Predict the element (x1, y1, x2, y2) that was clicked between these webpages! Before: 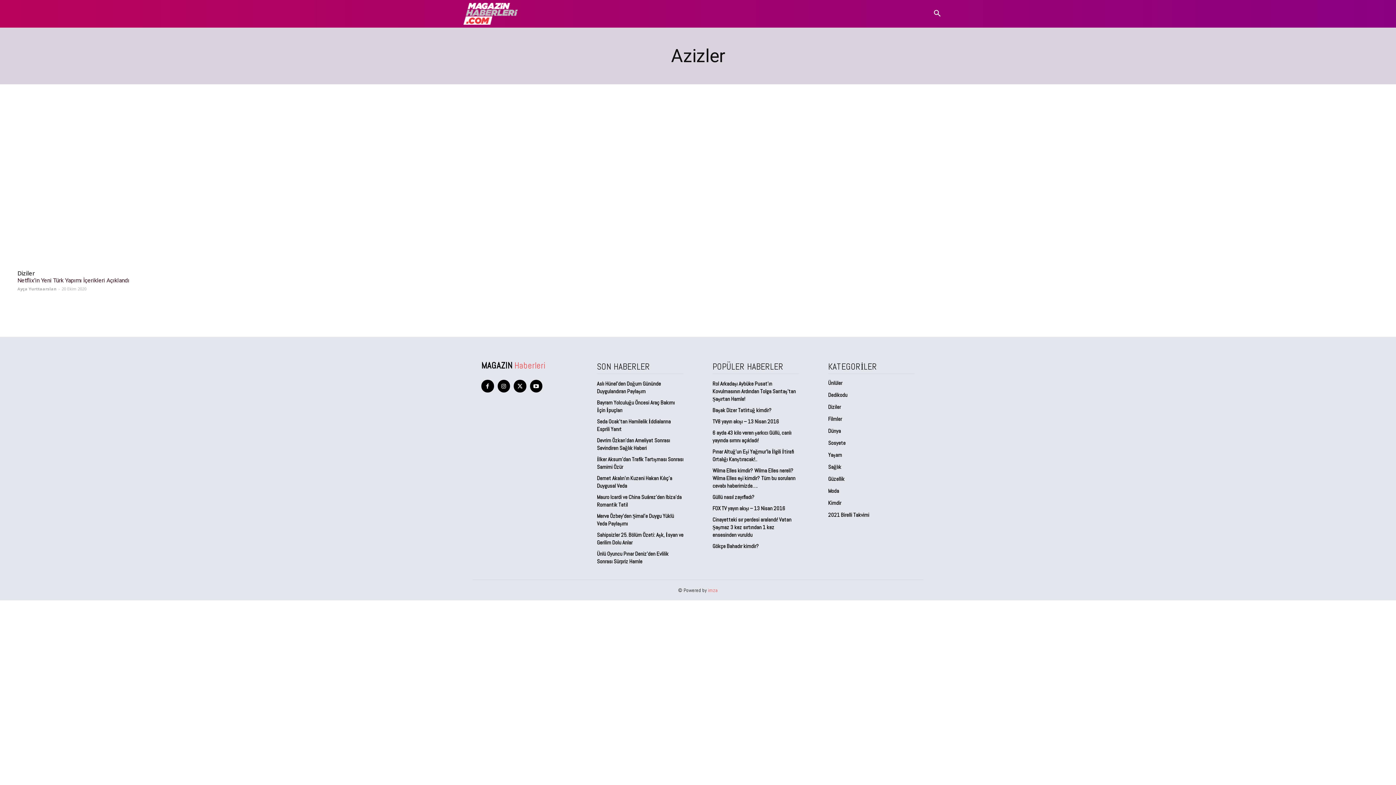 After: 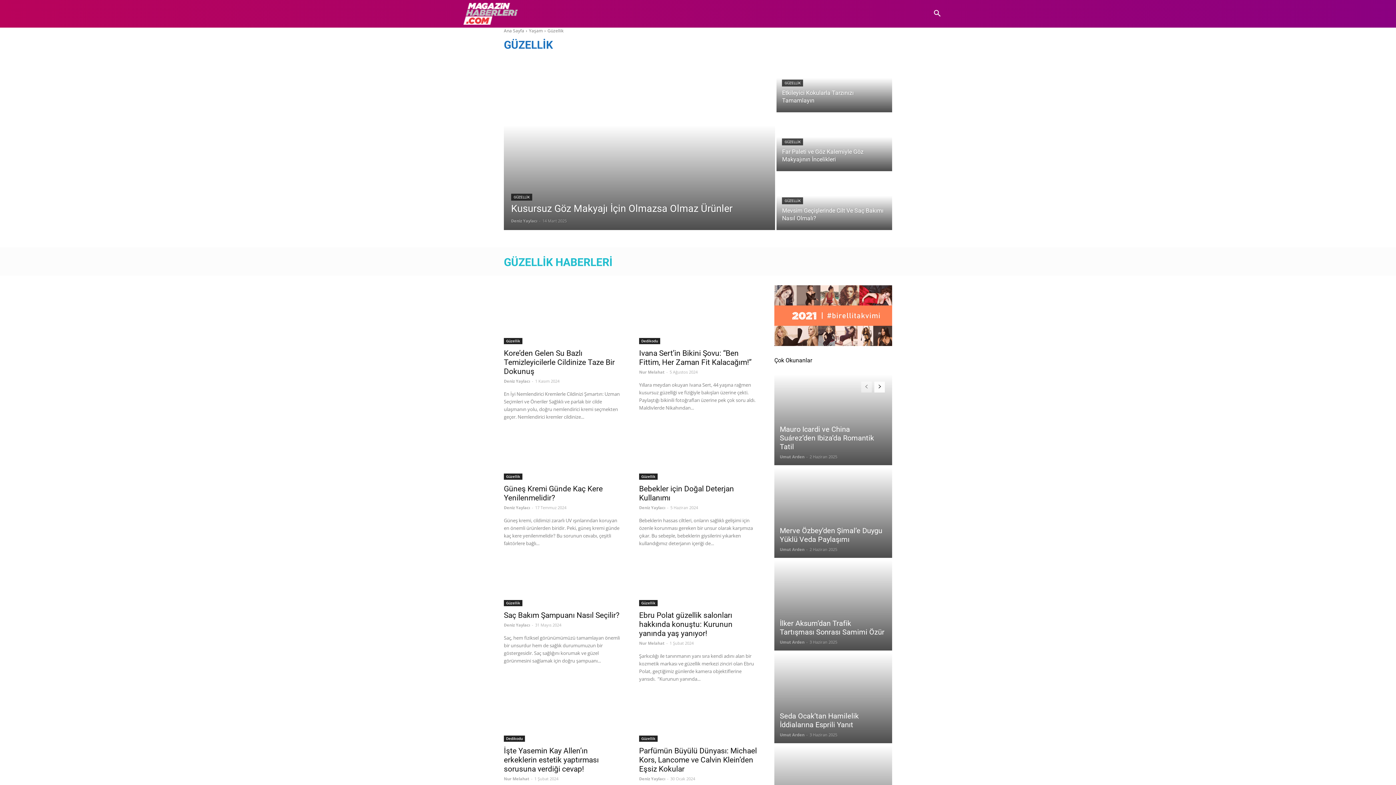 Action: label: Güzellik bbox: (828, 473, 914, 485)